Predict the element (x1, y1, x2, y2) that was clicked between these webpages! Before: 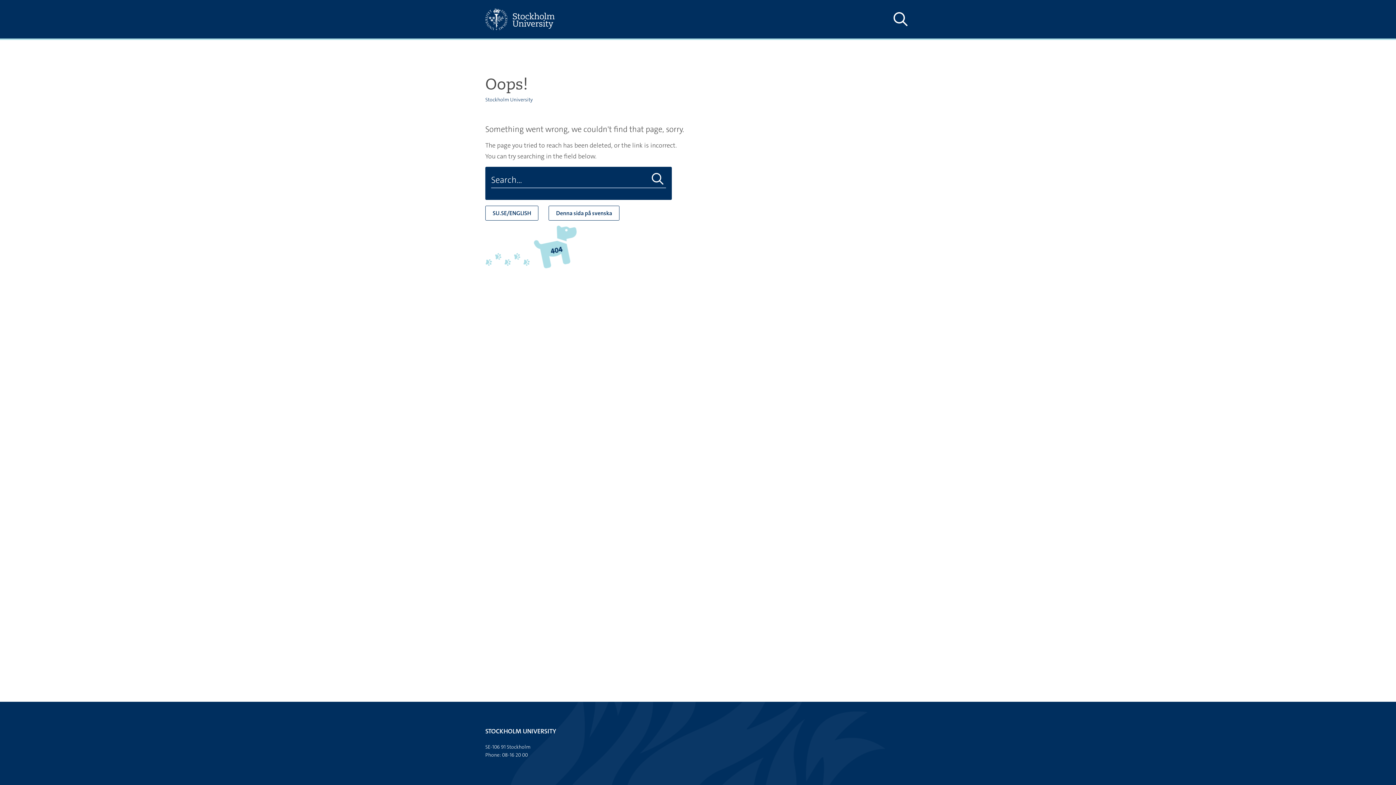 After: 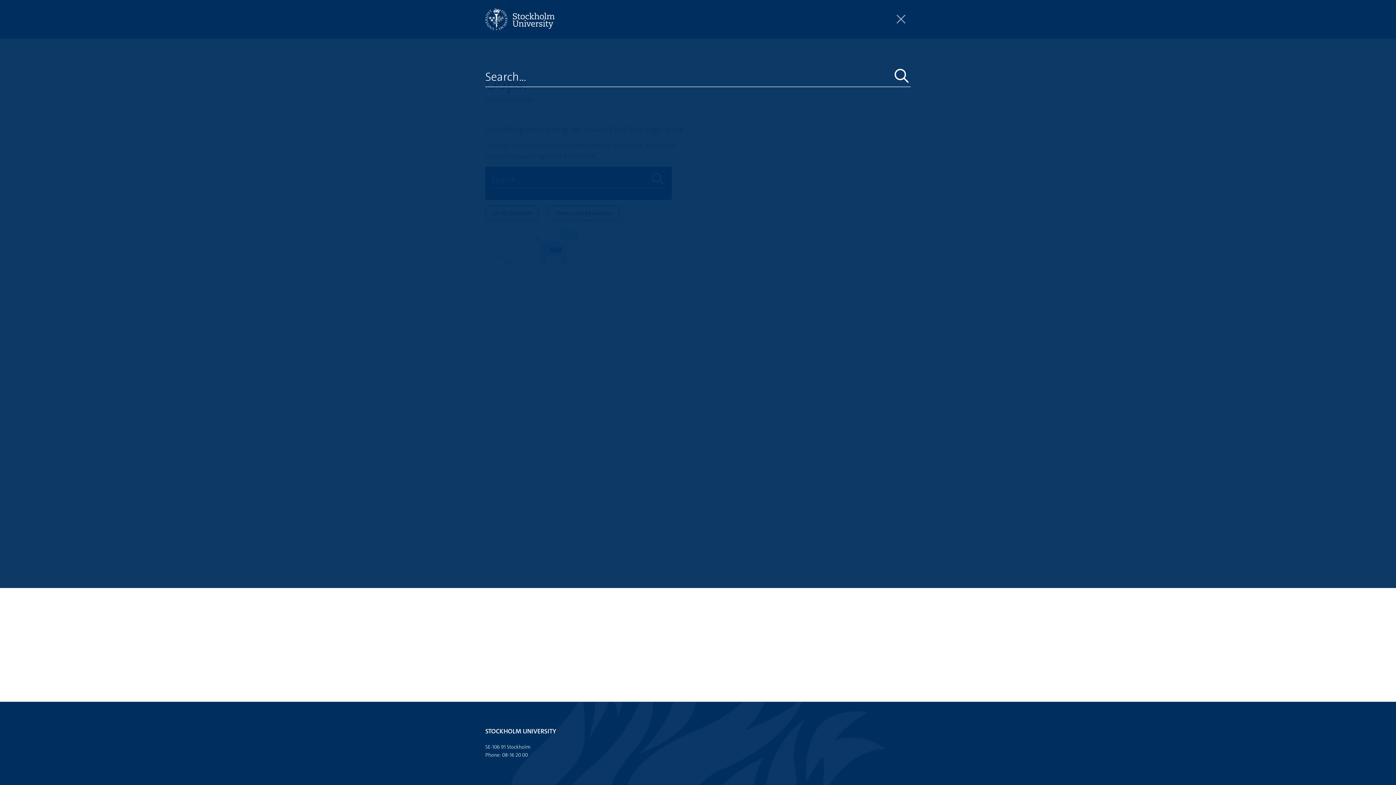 Action: label: Show and hide search site bbox: (890, 10, 910, 28)